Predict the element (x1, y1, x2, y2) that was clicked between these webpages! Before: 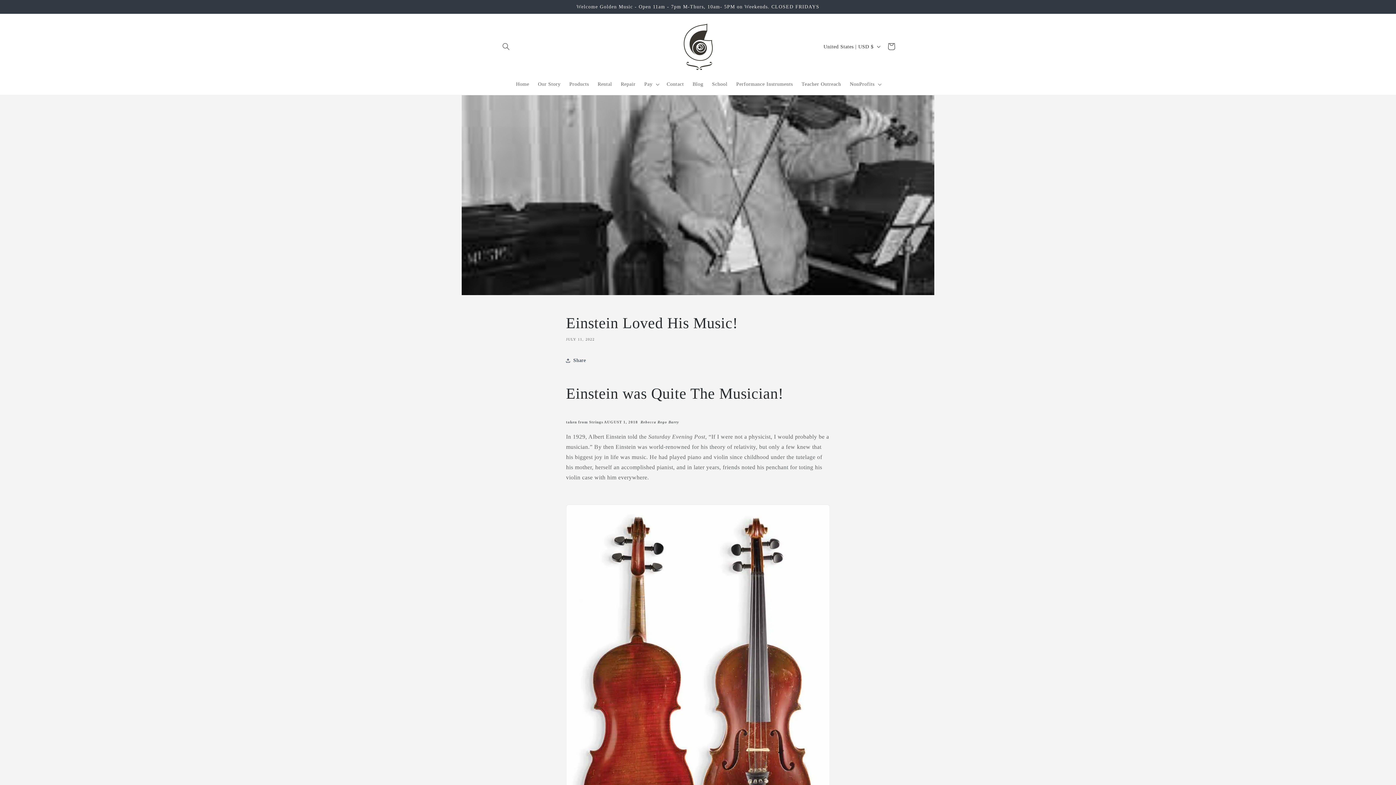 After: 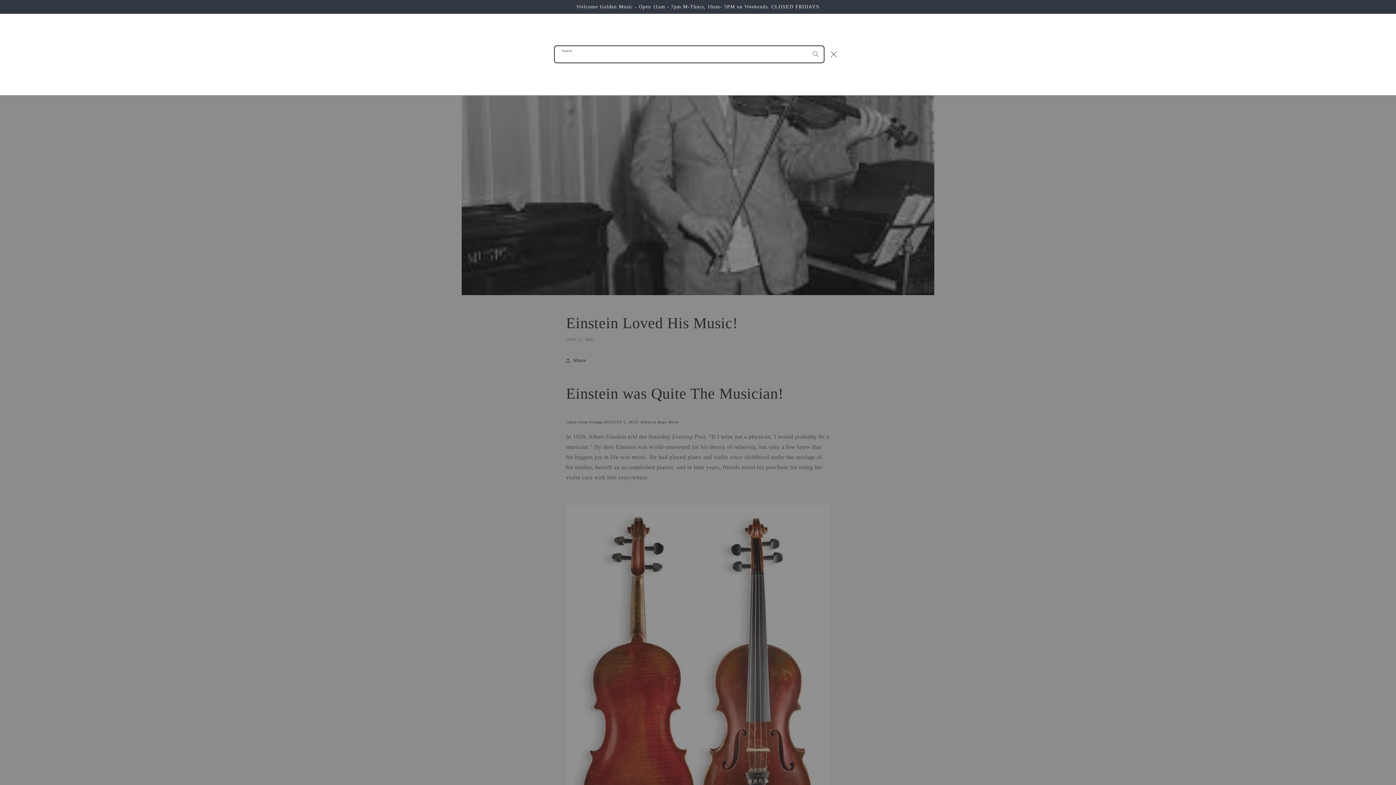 Action: bbox: (498, 38, 514, 54) label: Search